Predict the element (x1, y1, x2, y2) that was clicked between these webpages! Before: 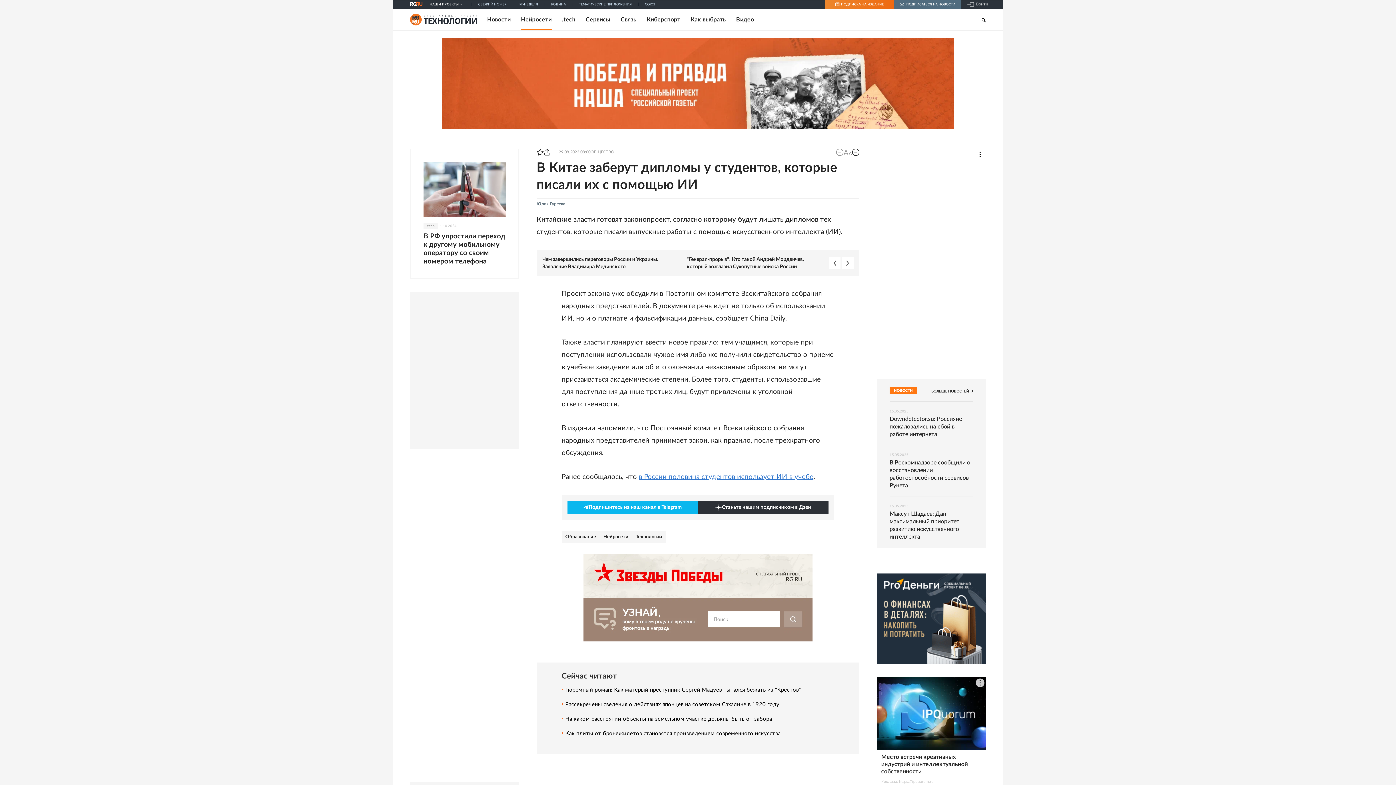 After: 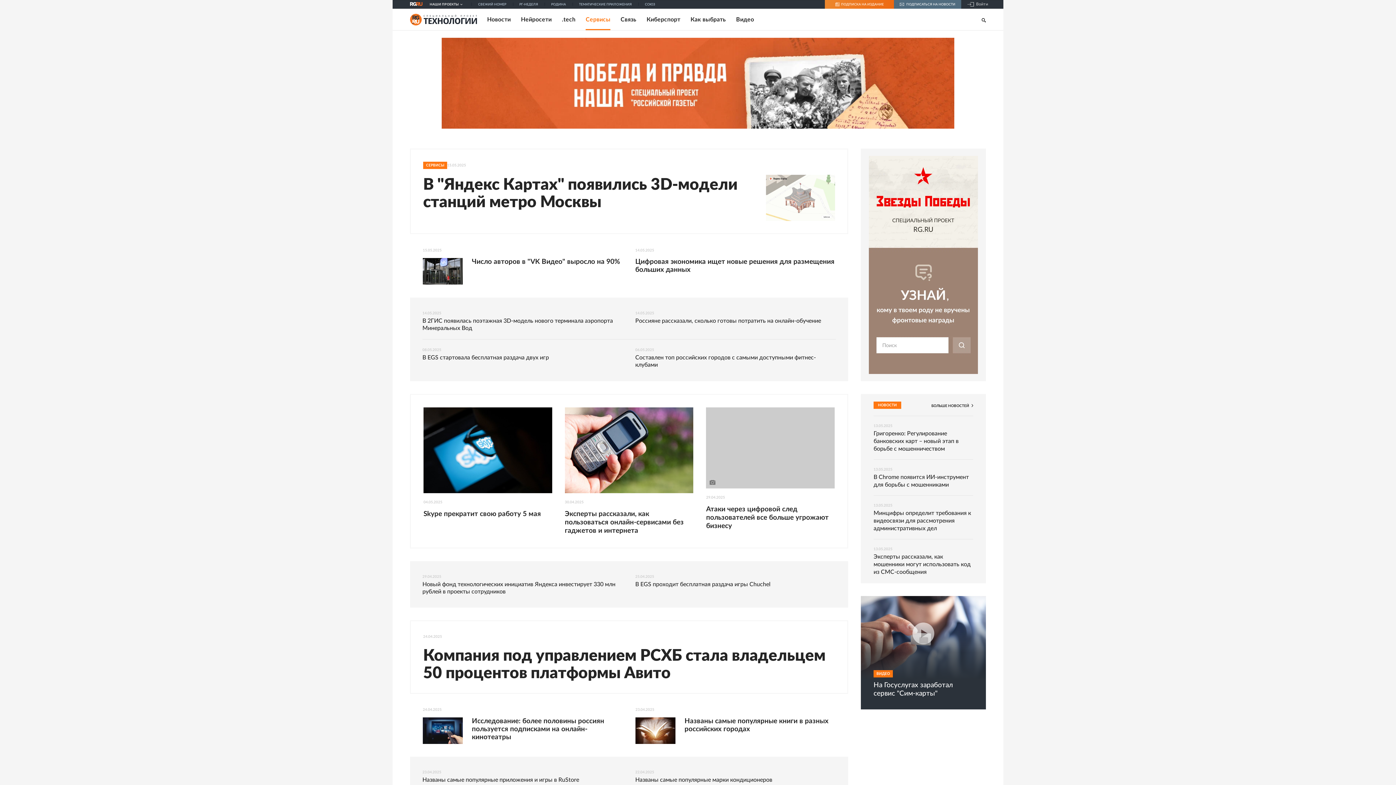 Action: bbox: (585, 8, 610, 30) label: Сервисы